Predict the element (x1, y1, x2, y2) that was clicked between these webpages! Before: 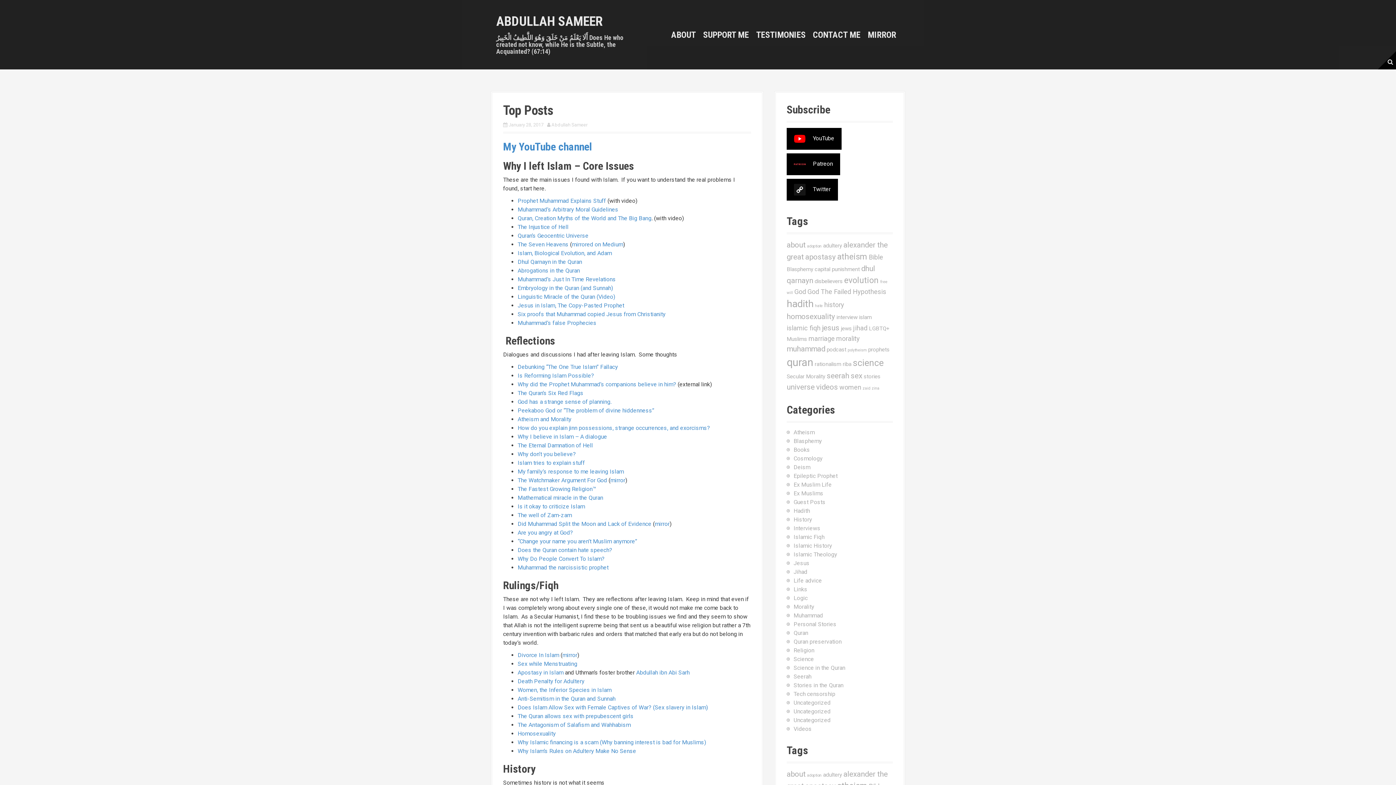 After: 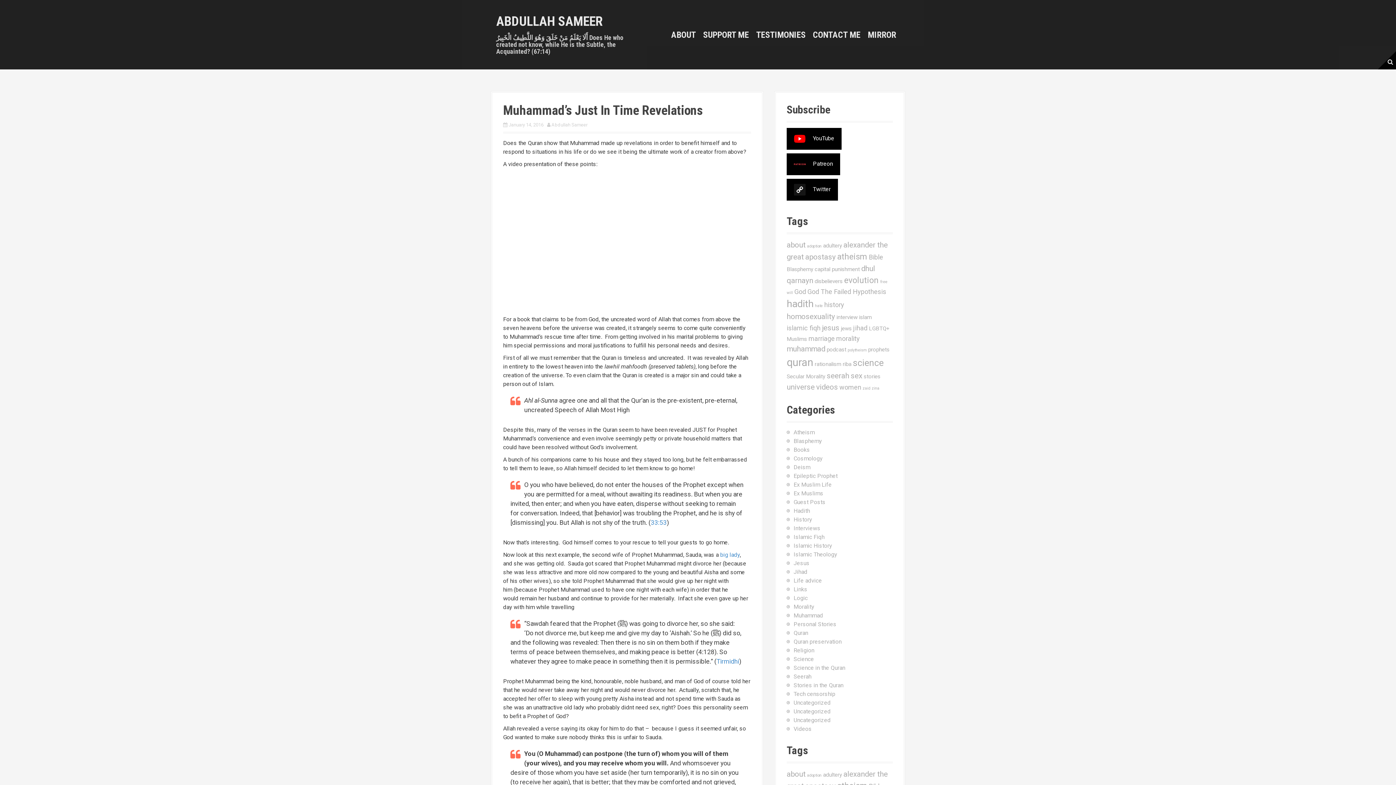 Action: bbox: (517, 276, 616, 282) label: Muhammad’s Just In Time Revelations